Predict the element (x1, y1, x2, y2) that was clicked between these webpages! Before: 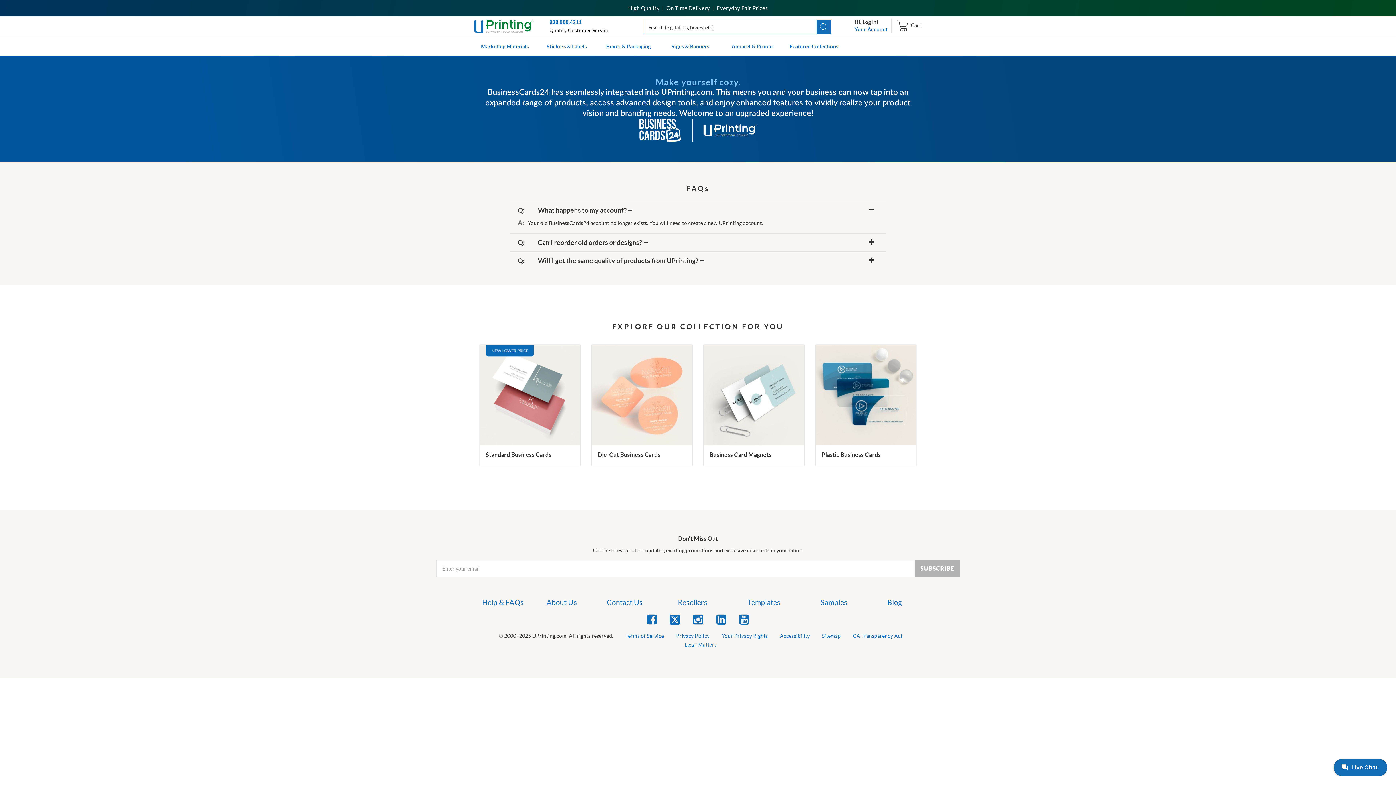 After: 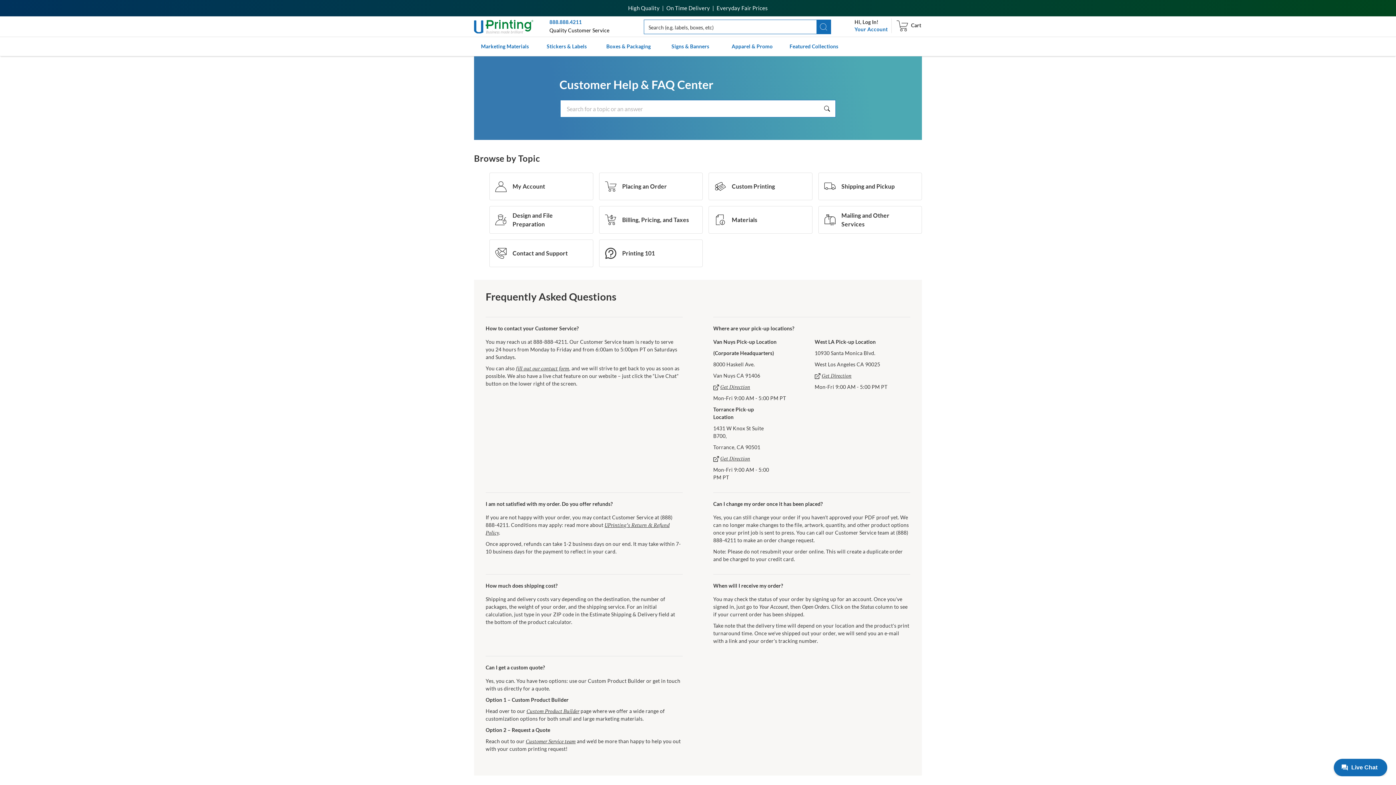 Action: label: list item 1 of 7 Help & FAQs bbox: (482, 598, 523, 606)